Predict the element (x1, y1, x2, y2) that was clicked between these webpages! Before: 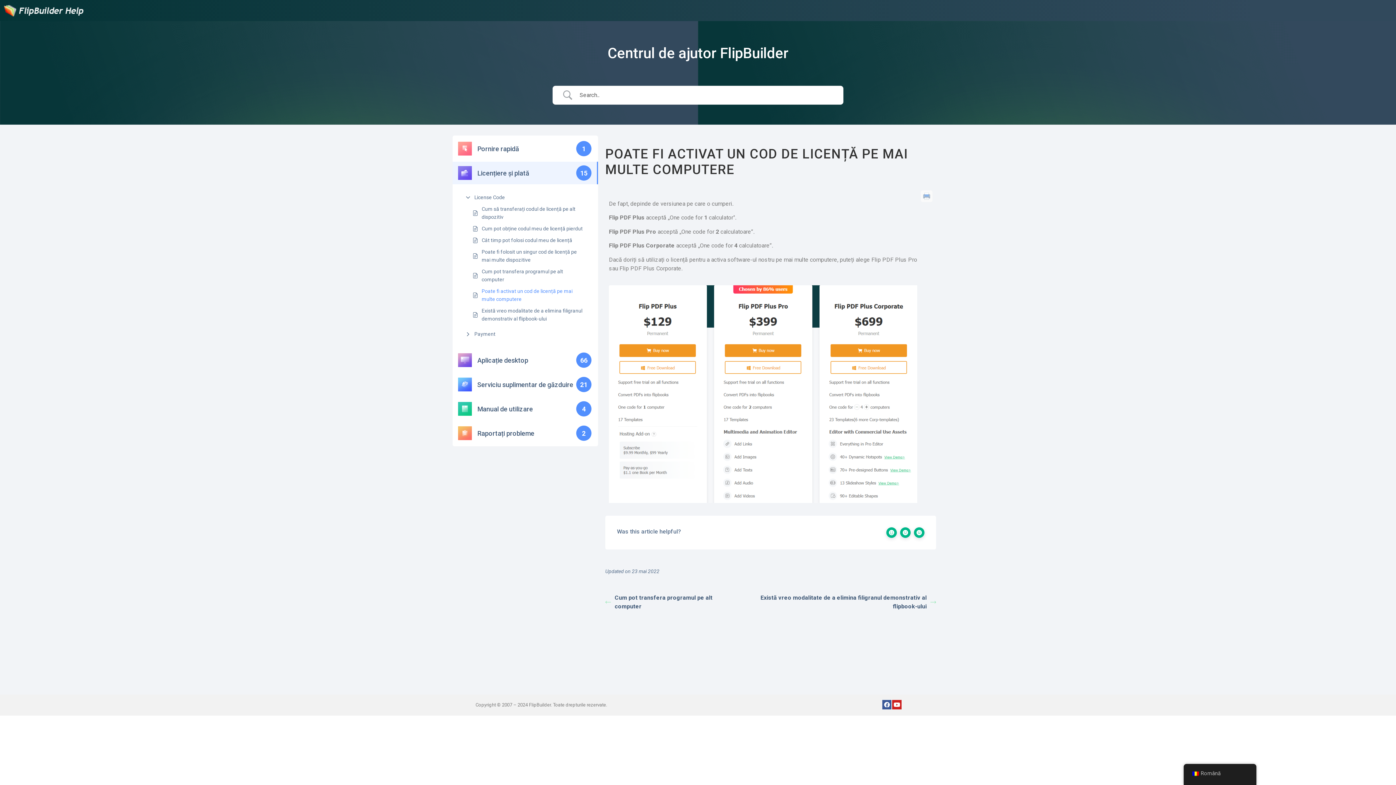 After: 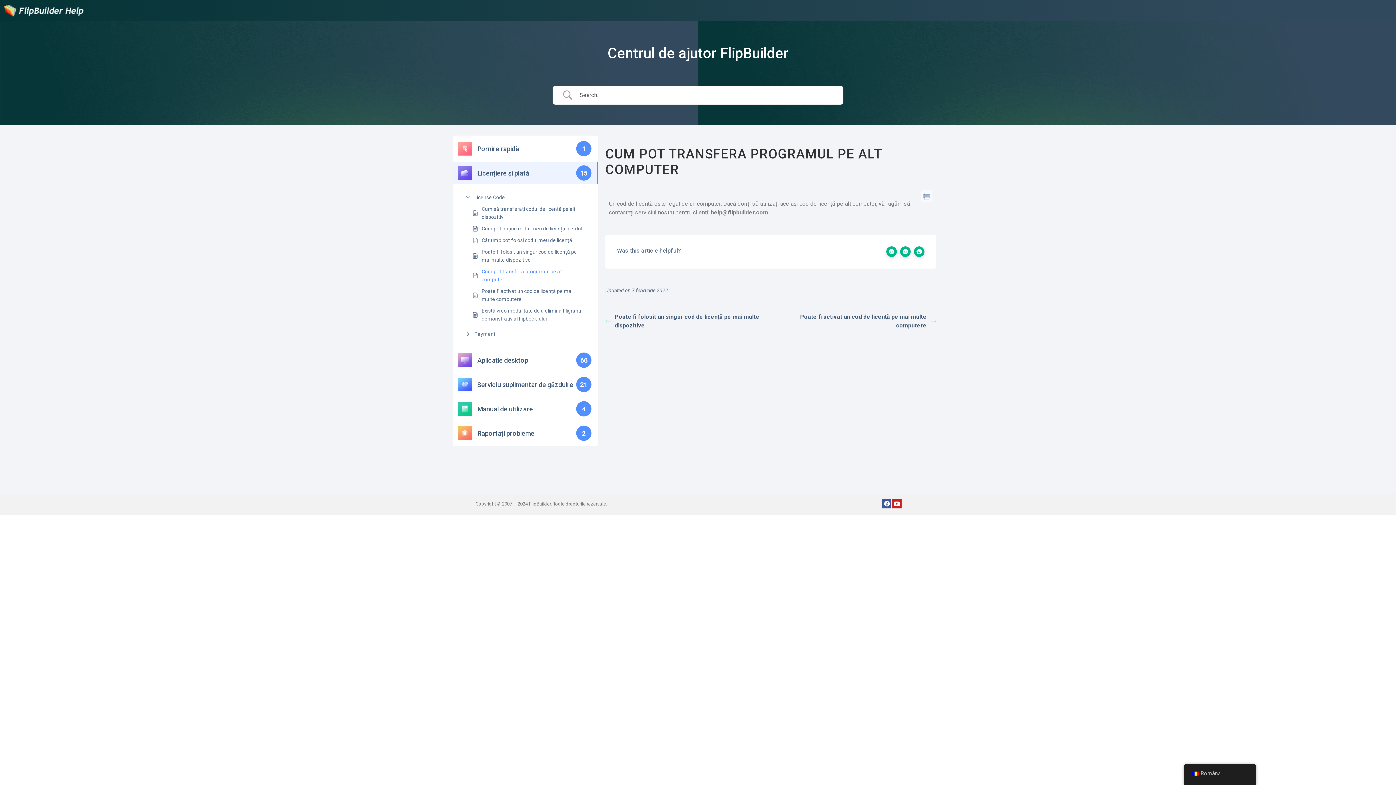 Action: label: Cum pot transfera programul pe alt computer bbox: (481, 267, 585, 283)